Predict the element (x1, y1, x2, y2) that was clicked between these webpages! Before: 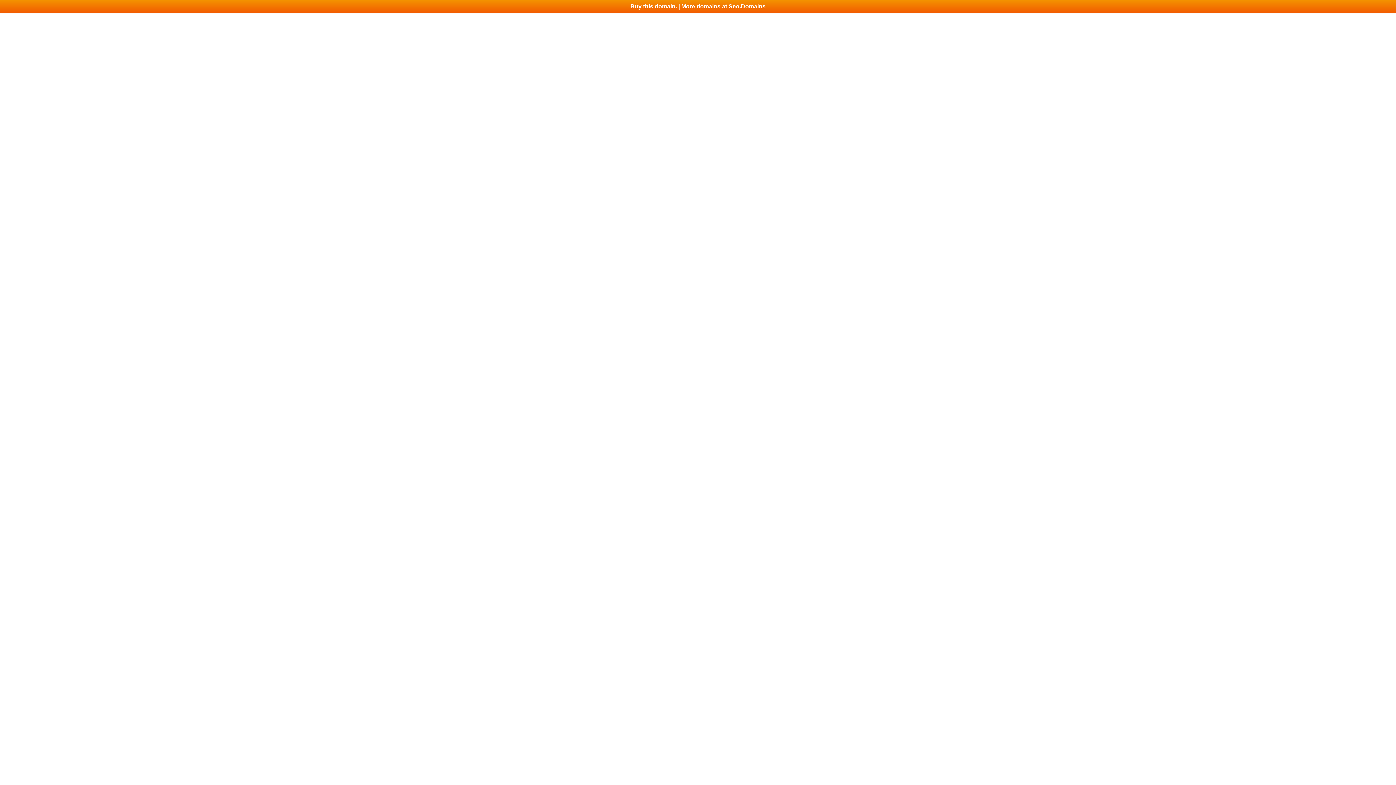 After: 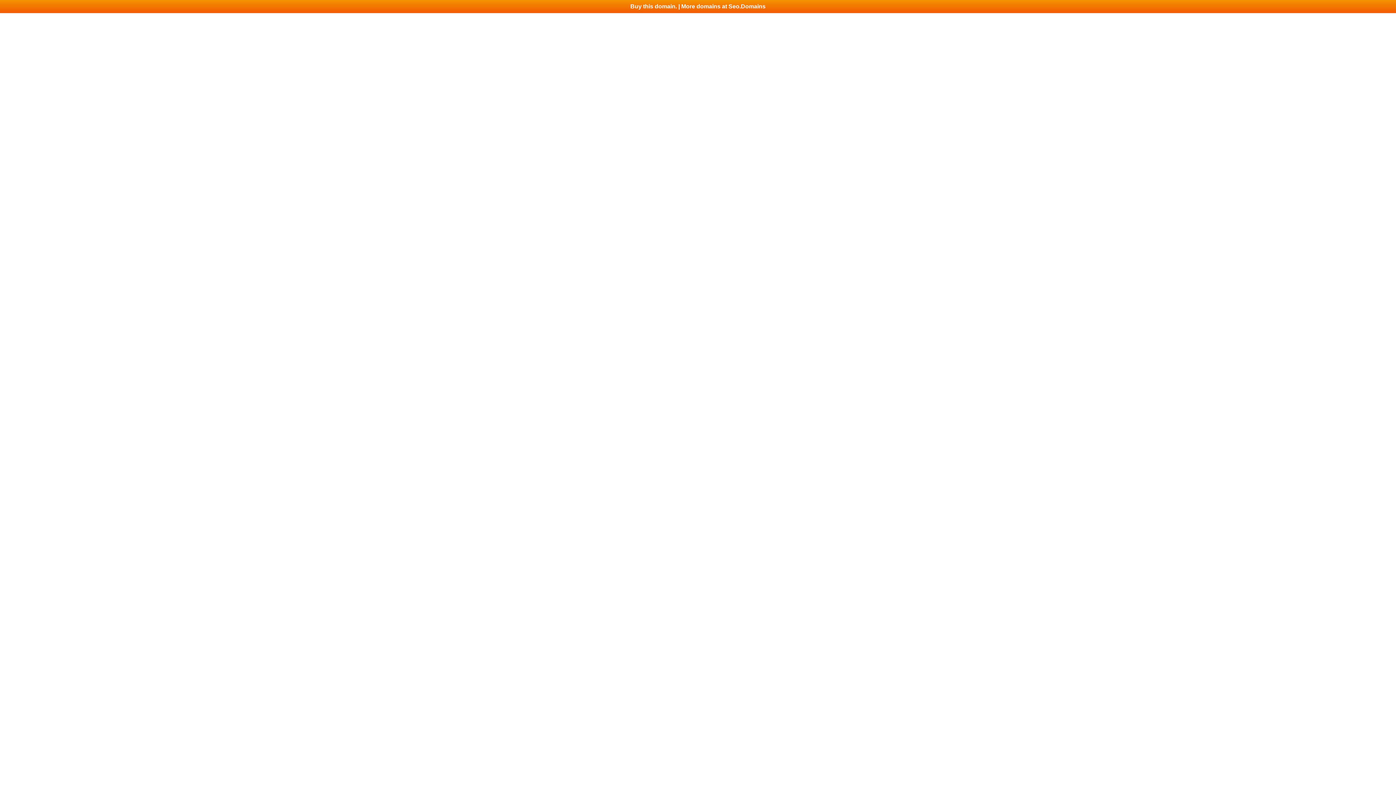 Action: bbox: (0, 0, 1396, 13) label: Buy this domain. | More domains at Seo.Domains